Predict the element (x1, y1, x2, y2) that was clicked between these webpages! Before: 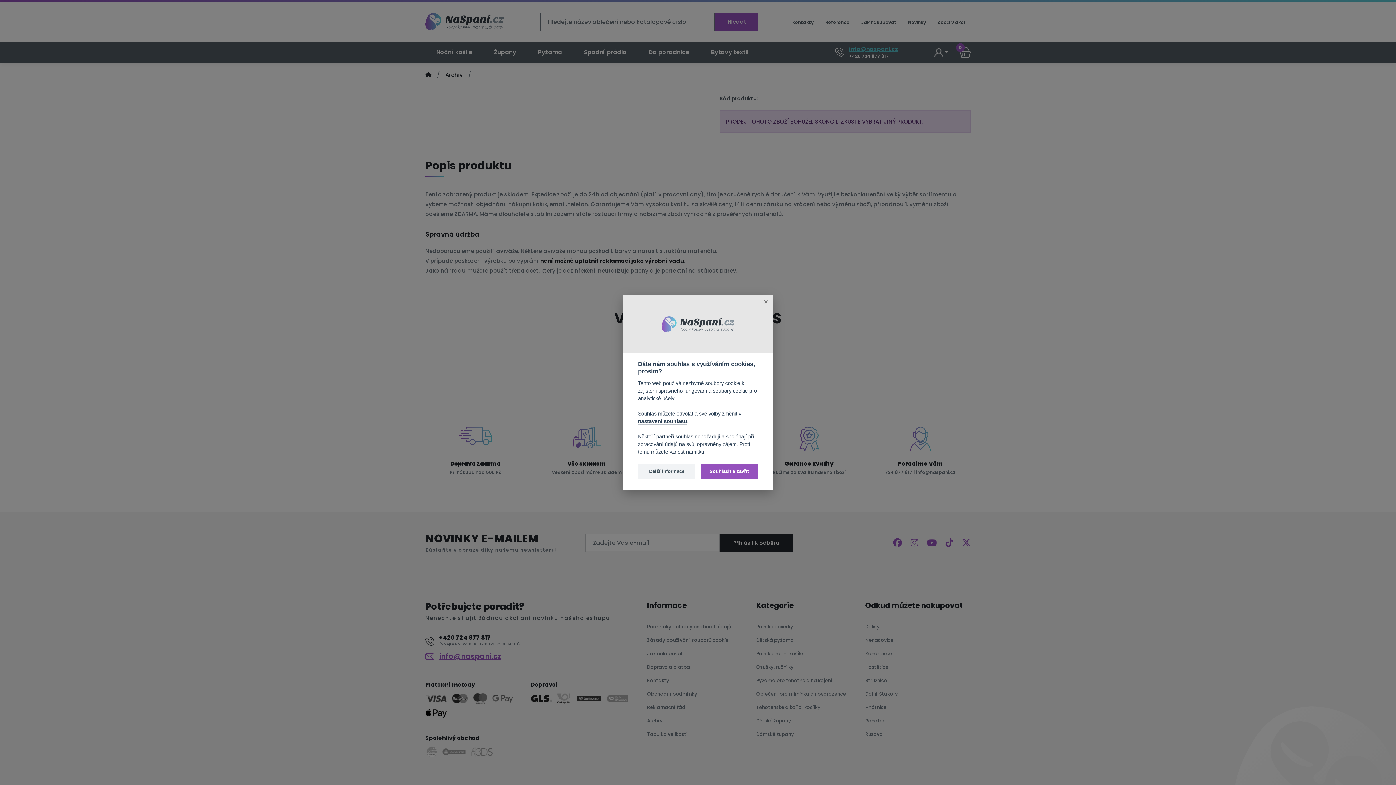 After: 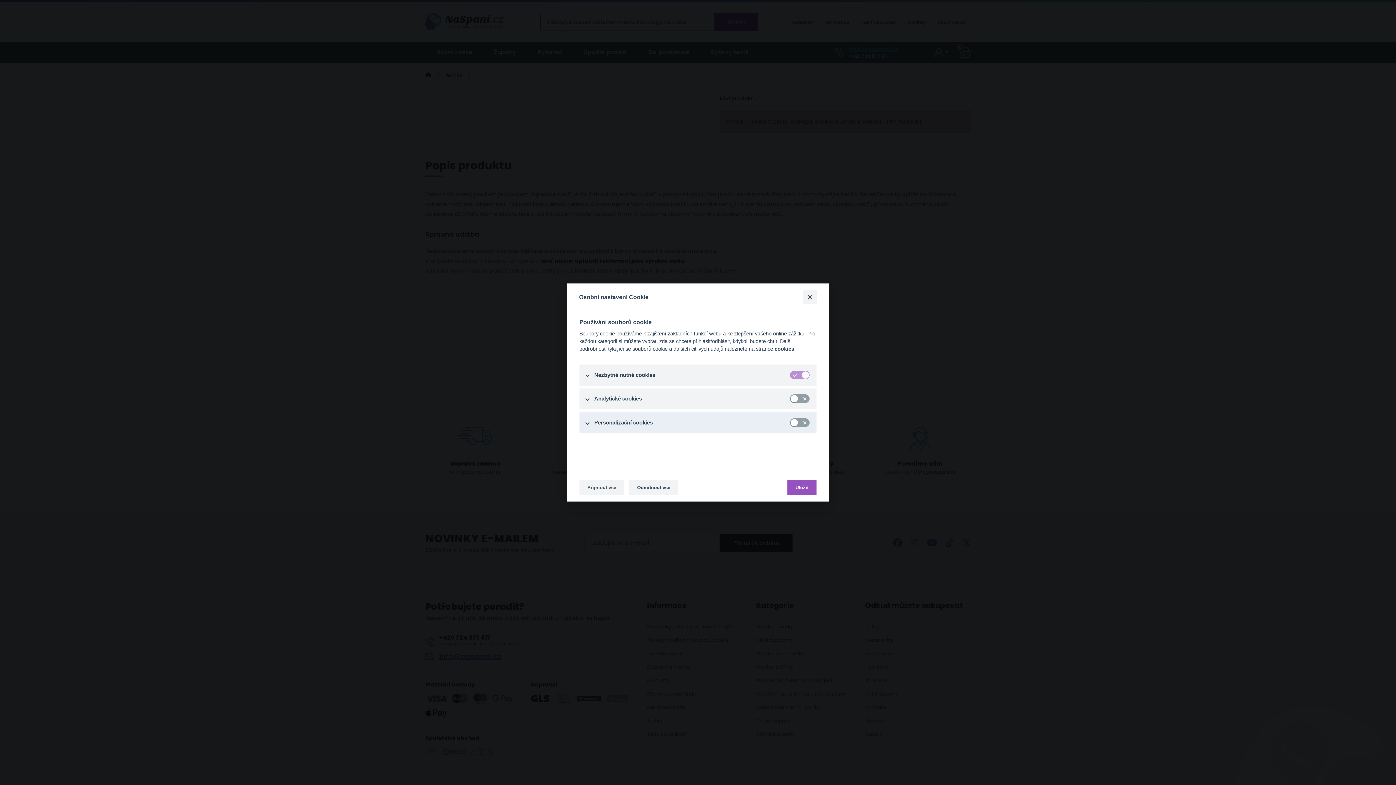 Action: label: nastavení souhlasu bbox: (638, 418, 687, 425)